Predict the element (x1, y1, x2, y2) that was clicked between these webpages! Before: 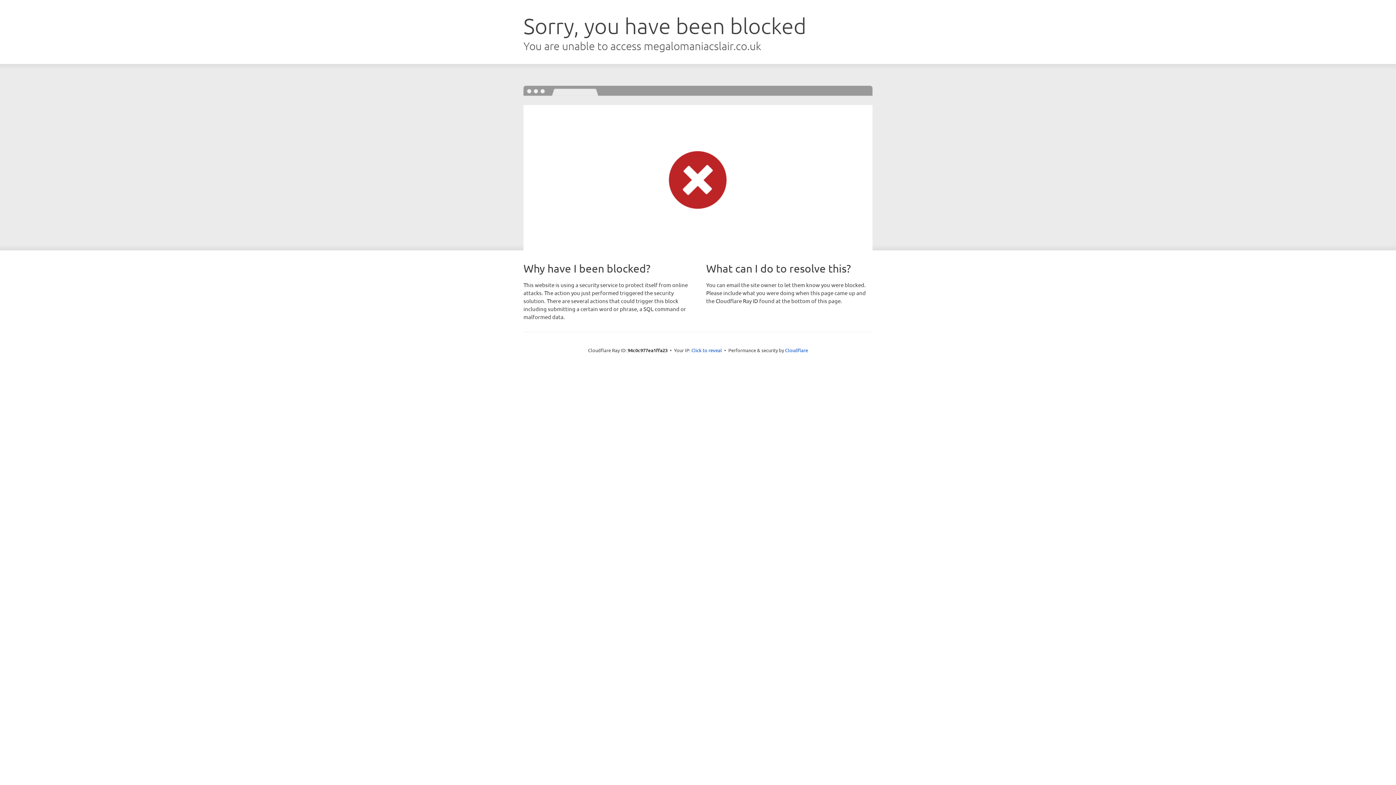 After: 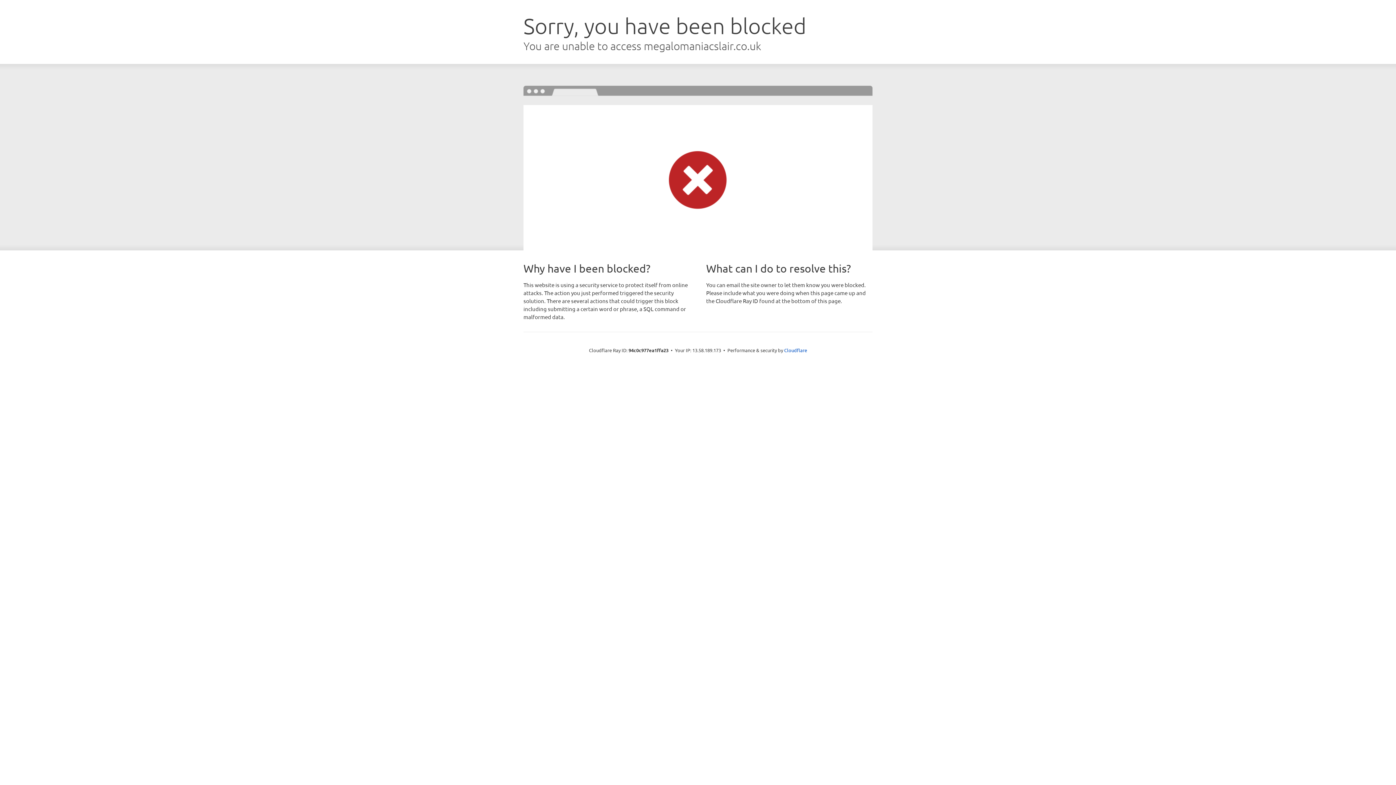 Action: label: Click to reveal bbox: (691, 346, 722, 353)